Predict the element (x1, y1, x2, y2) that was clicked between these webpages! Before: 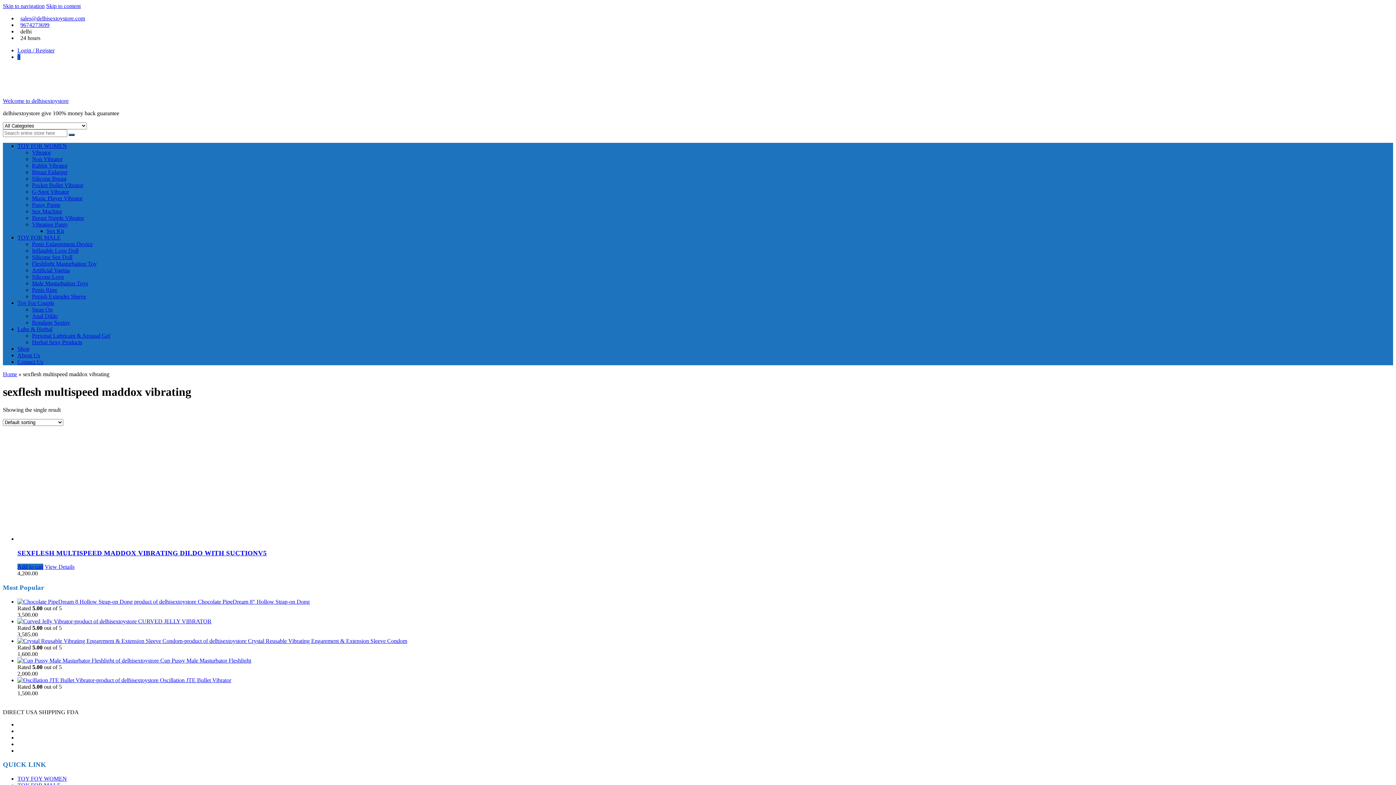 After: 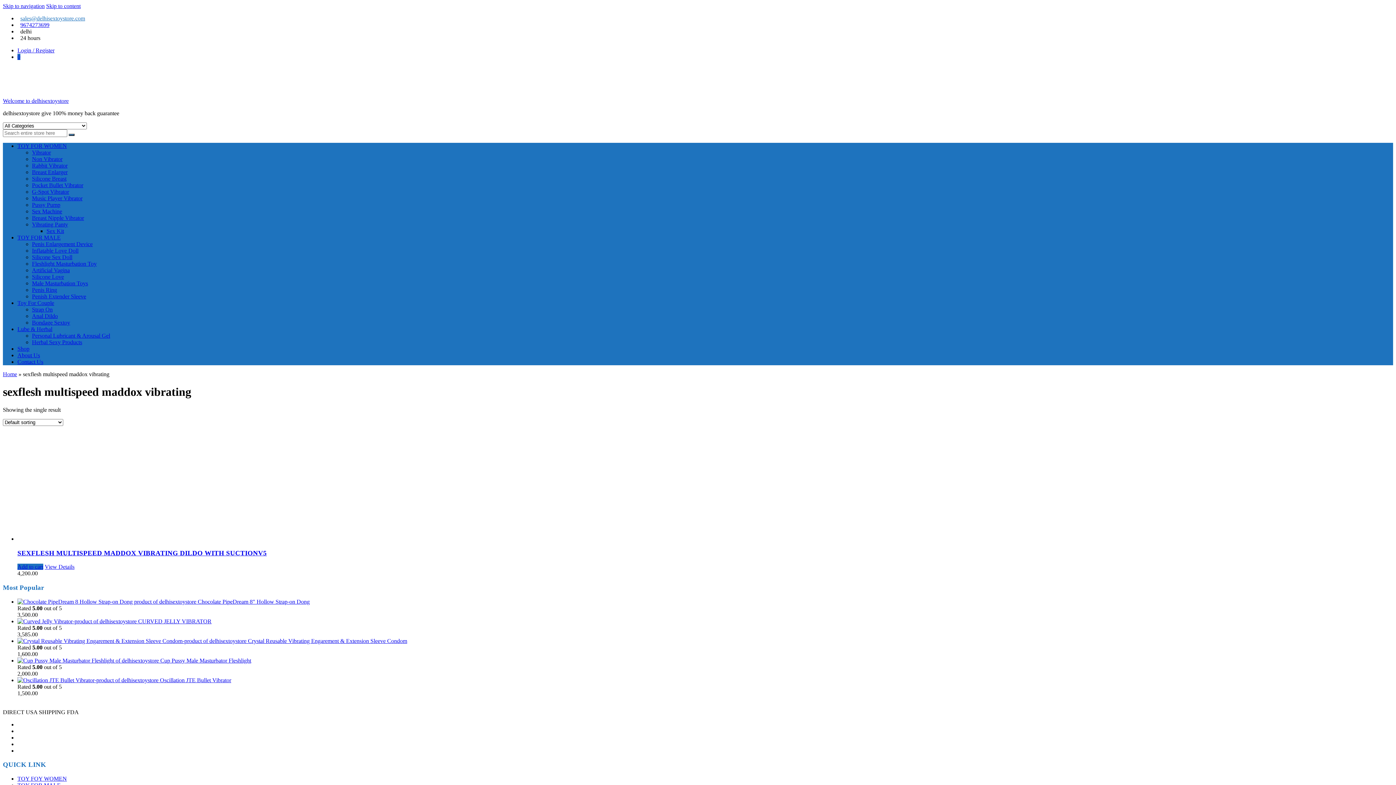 Action: label: sales@delhisextoystore.com bbox: (20, 15, 85, 21)